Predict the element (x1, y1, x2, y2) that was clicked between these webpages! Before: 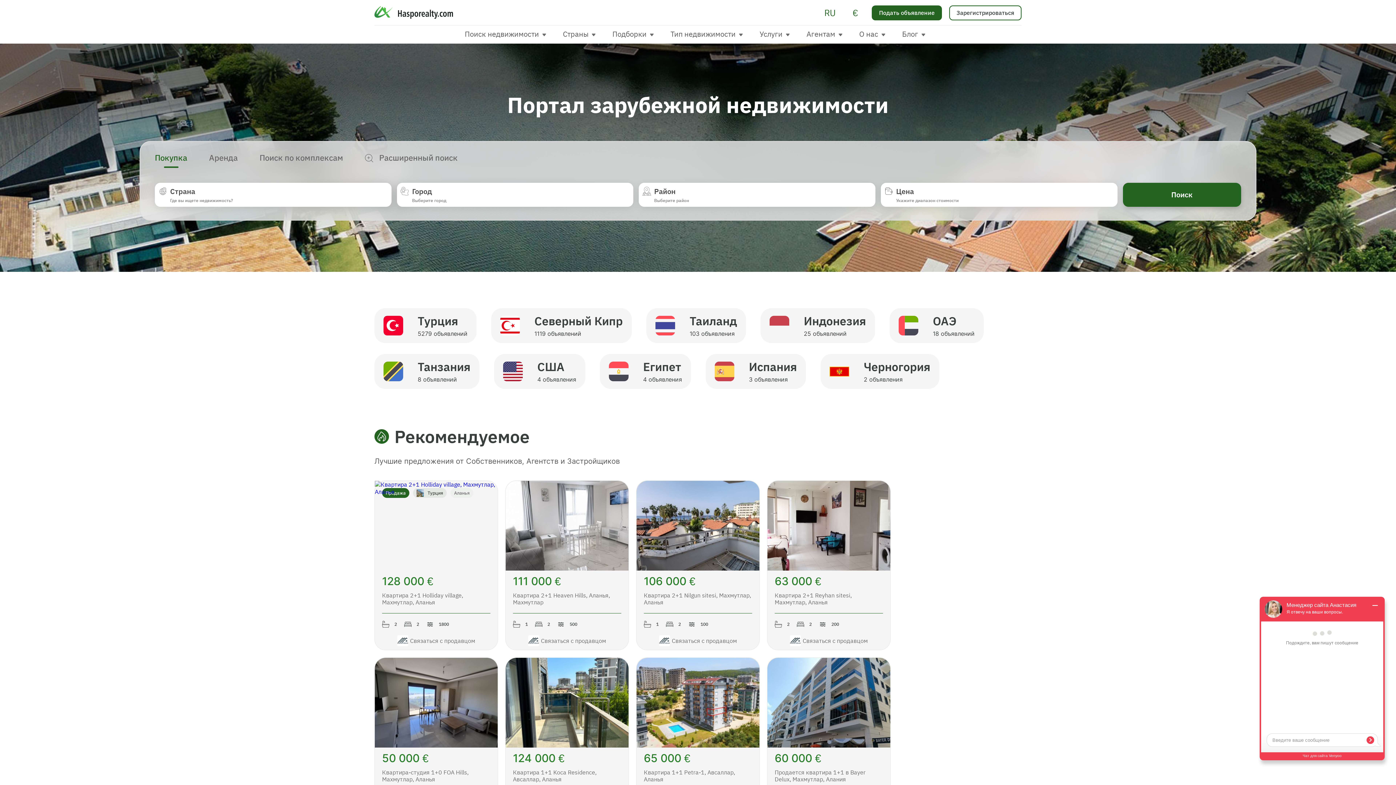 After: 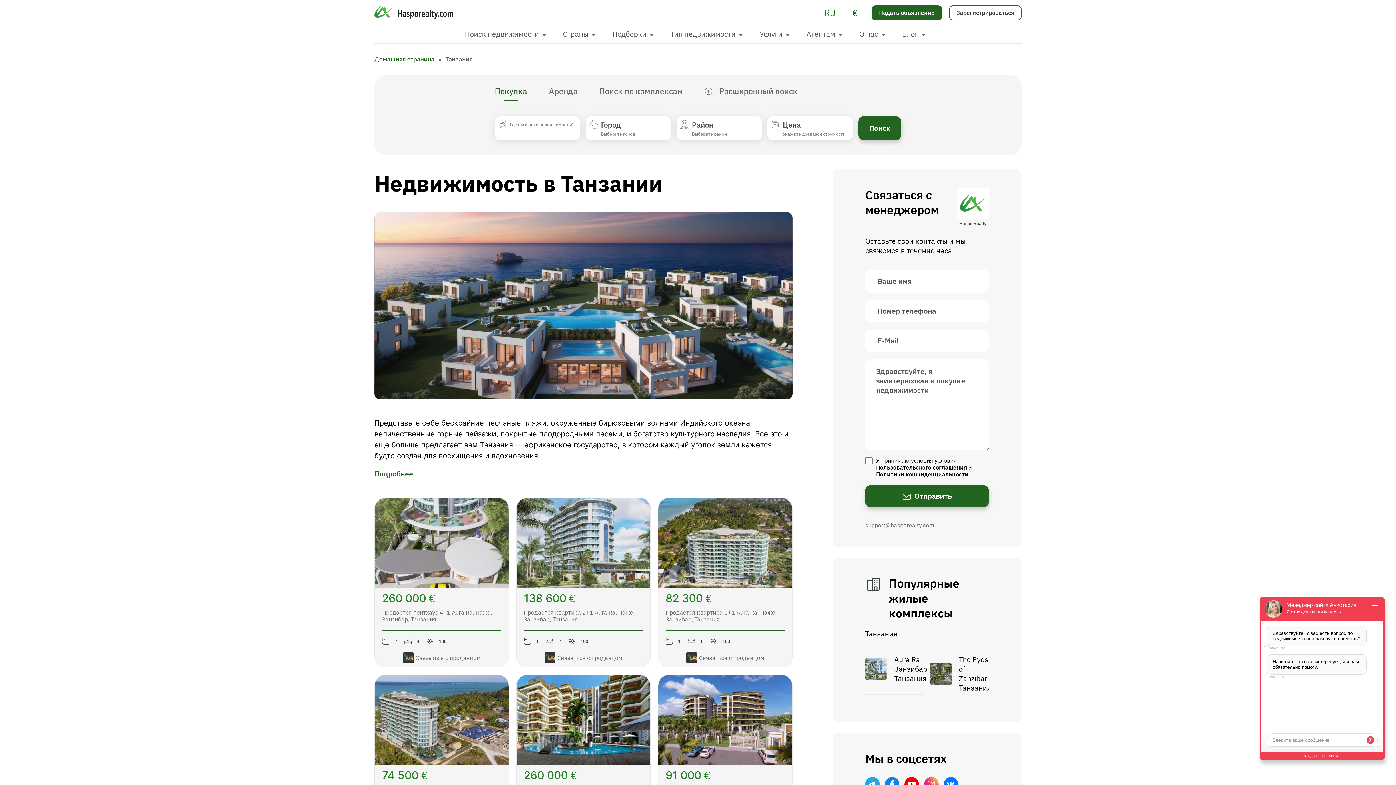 Action: bbox: (374, 354, 479, 389) label: Танзания
8 объявлений